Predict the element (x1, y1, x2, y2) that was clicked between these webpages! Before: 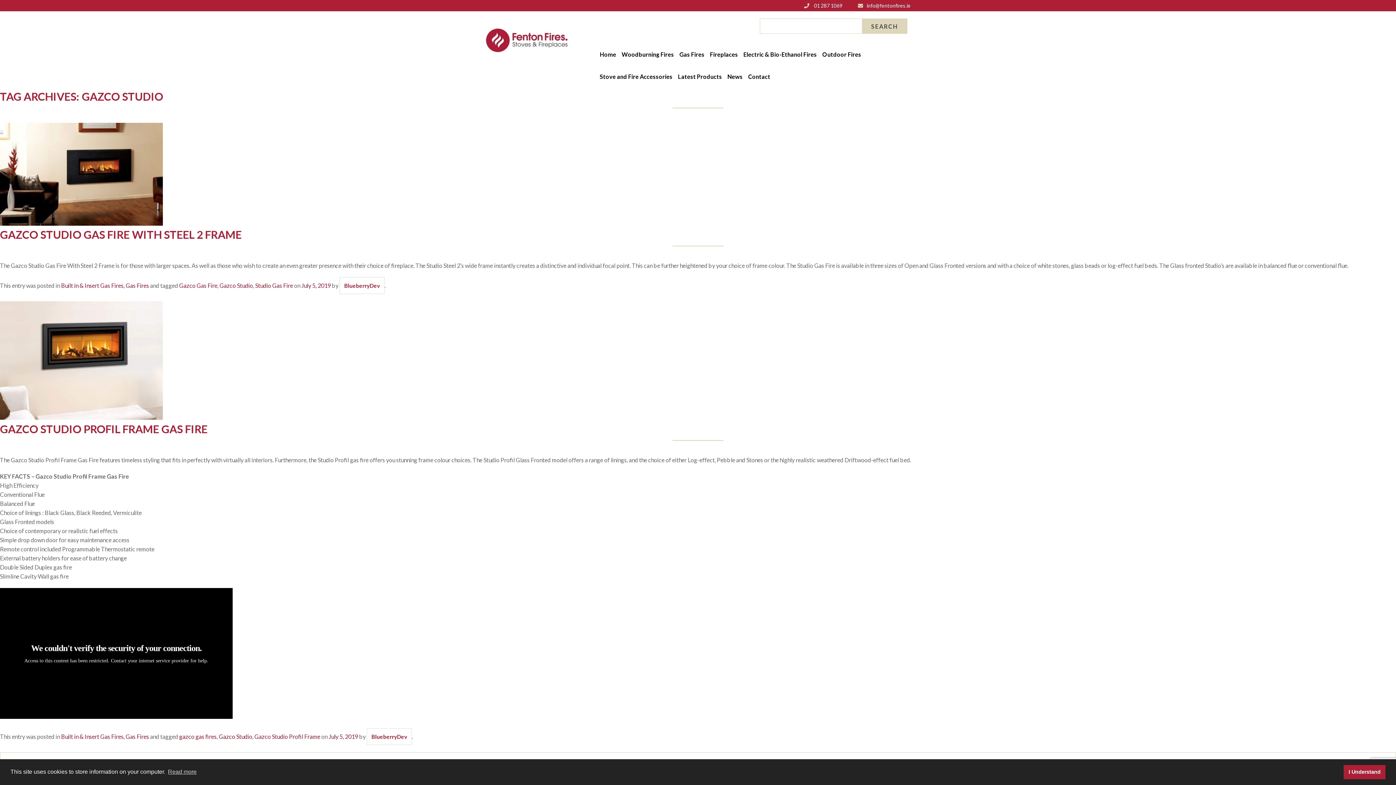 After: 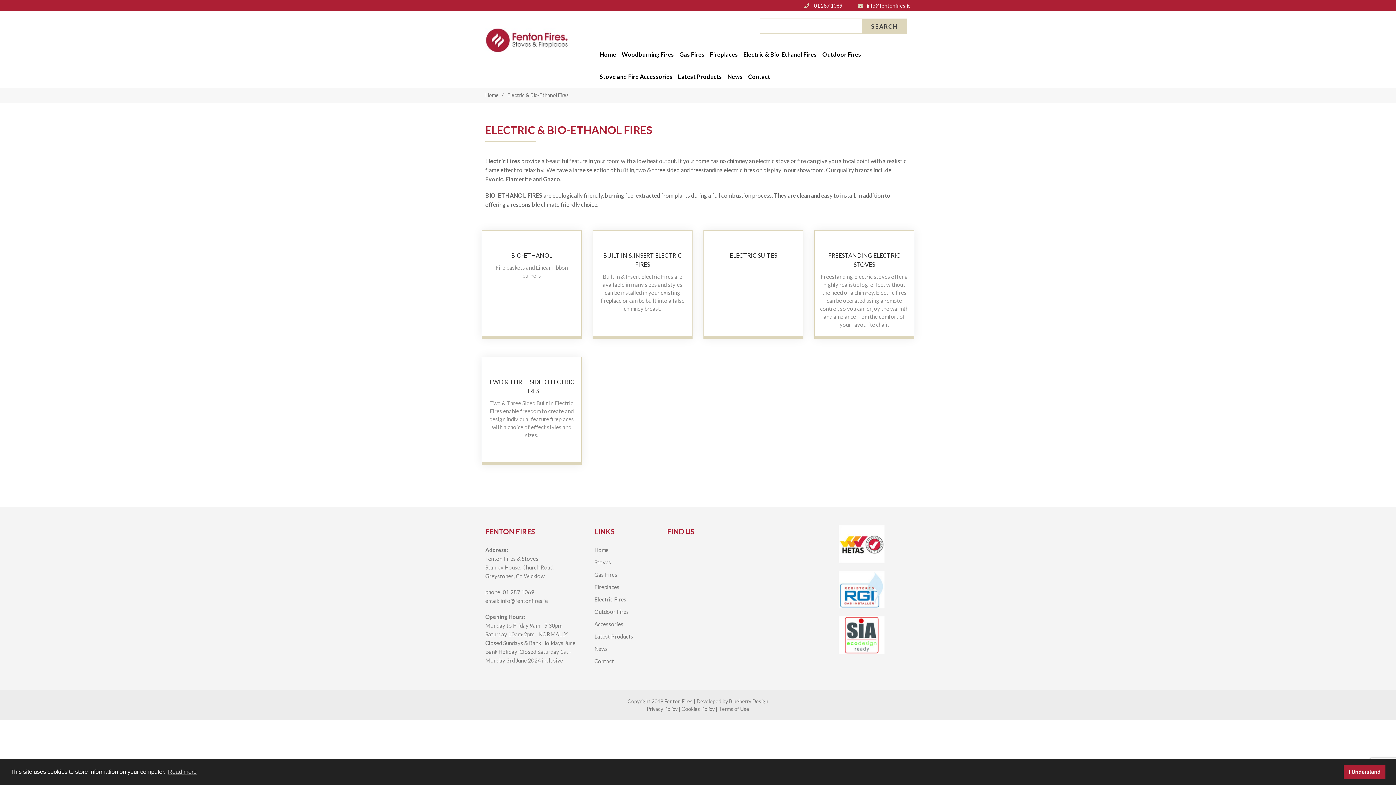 Action: bbox: (738, 43, 817, 65) label: Electric & Bio-Ethanol Fires